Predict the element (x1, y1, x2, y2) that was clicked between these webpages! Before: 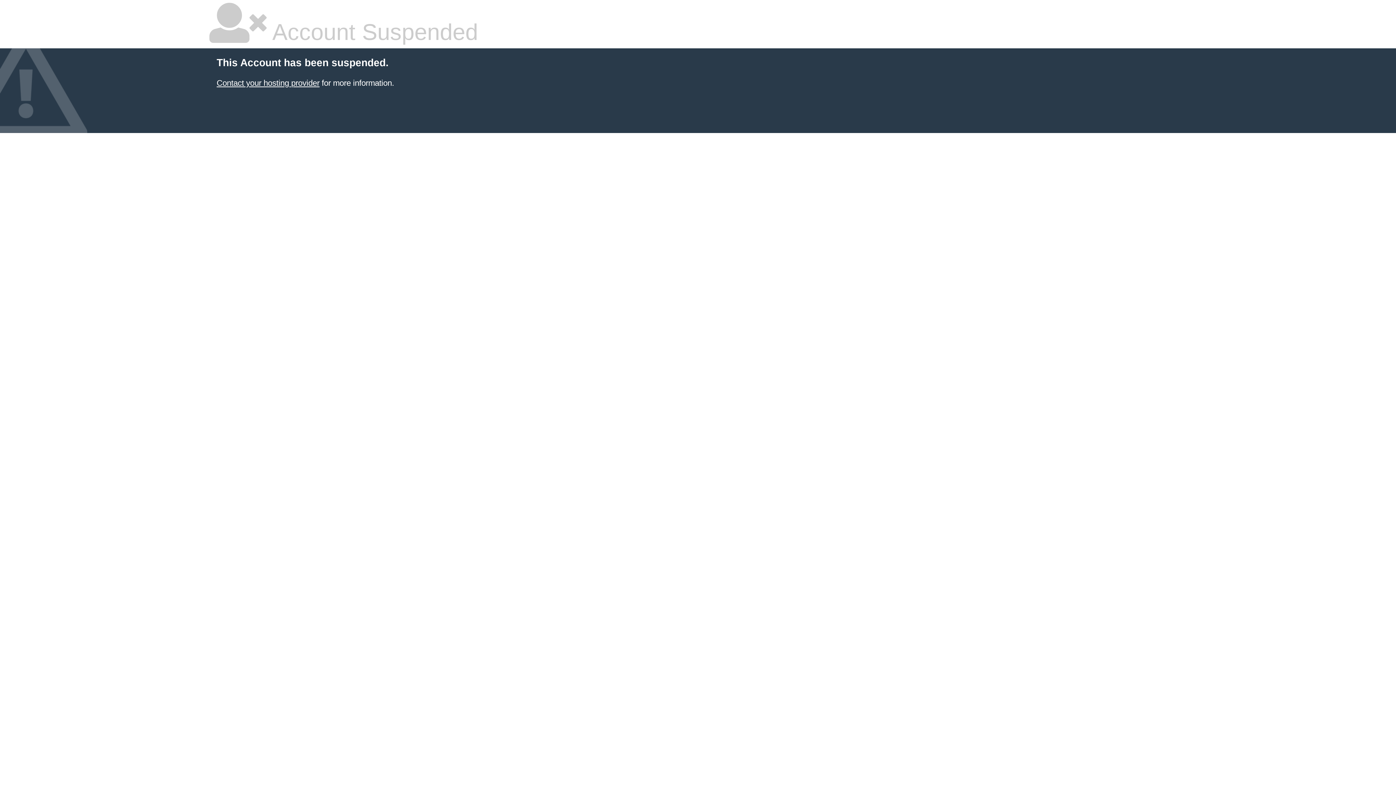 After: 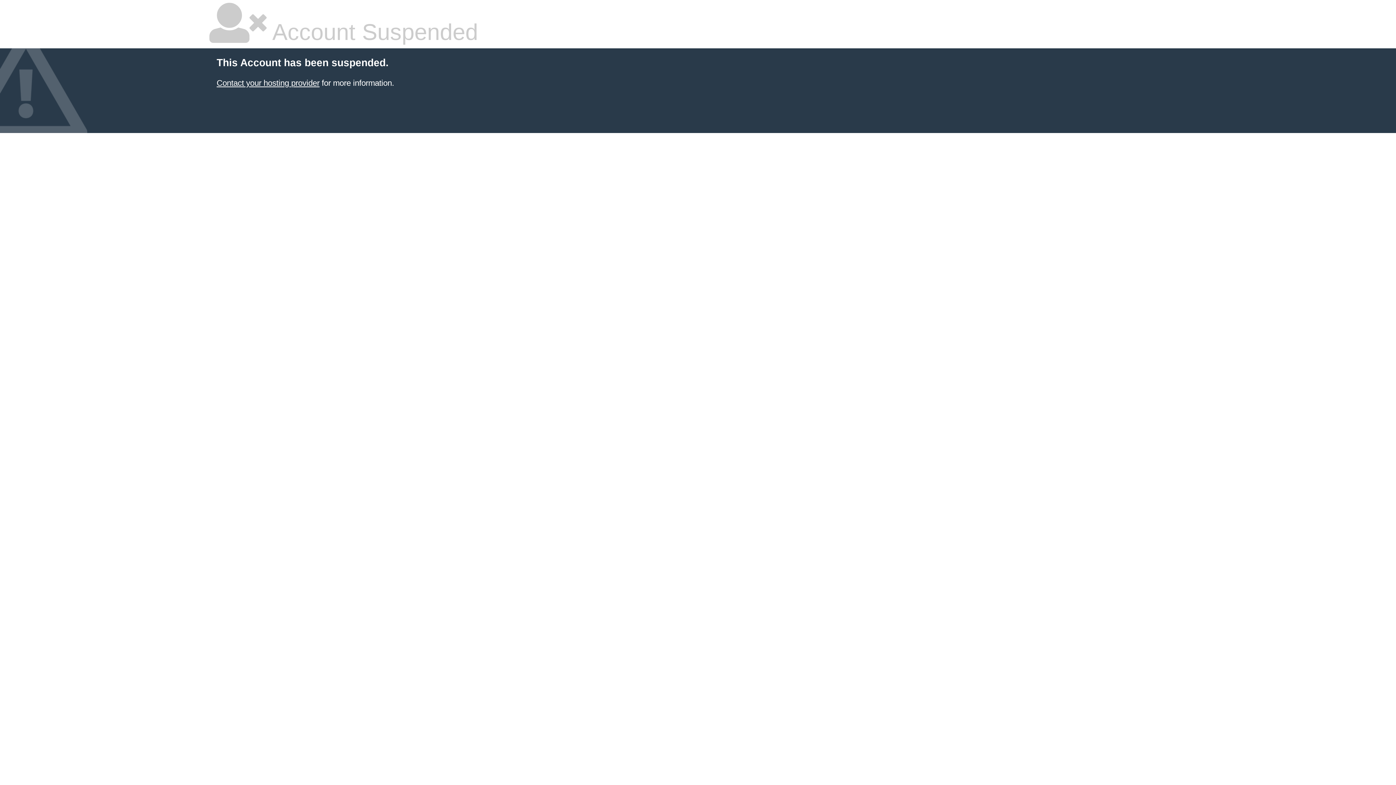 Action: bbox: (216, 78, 319, 87) label: Contact your hosting provider